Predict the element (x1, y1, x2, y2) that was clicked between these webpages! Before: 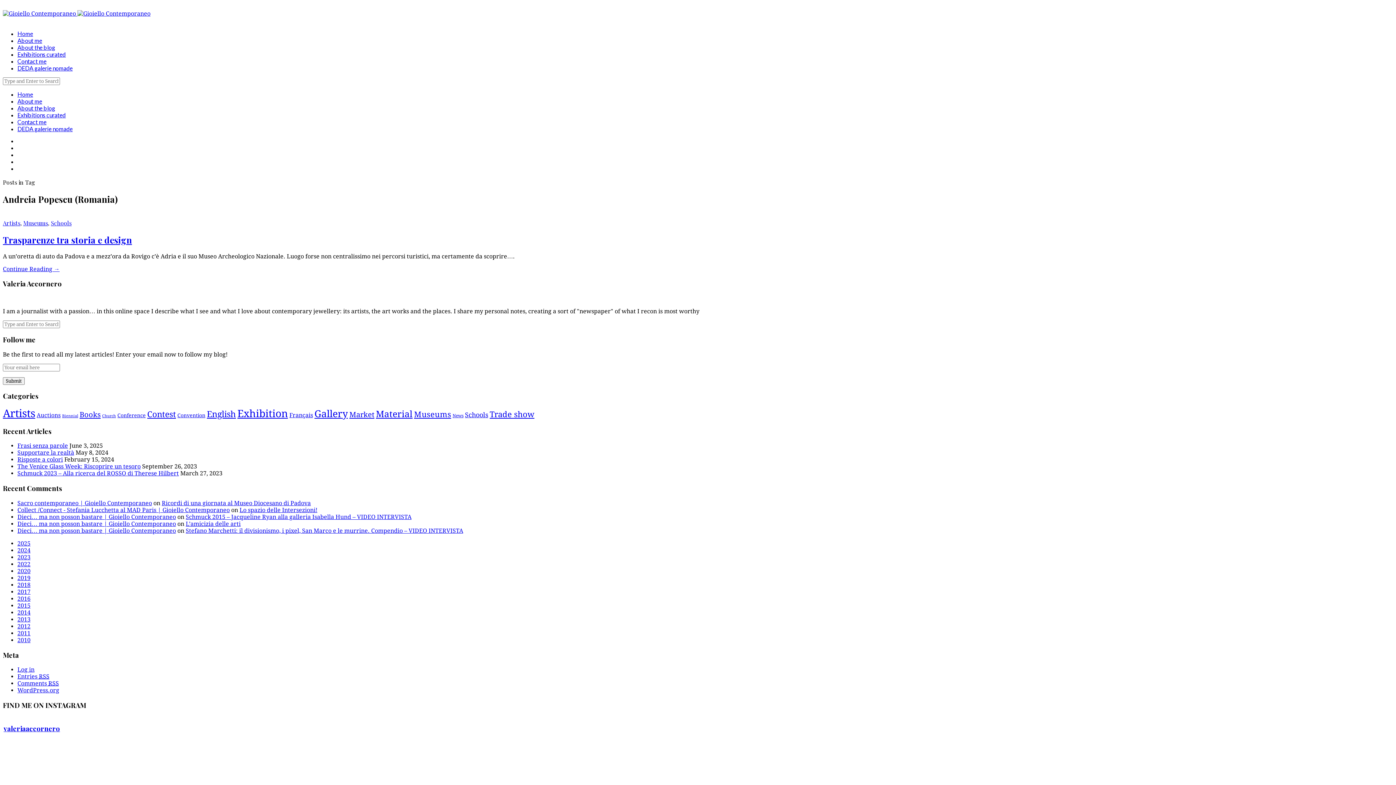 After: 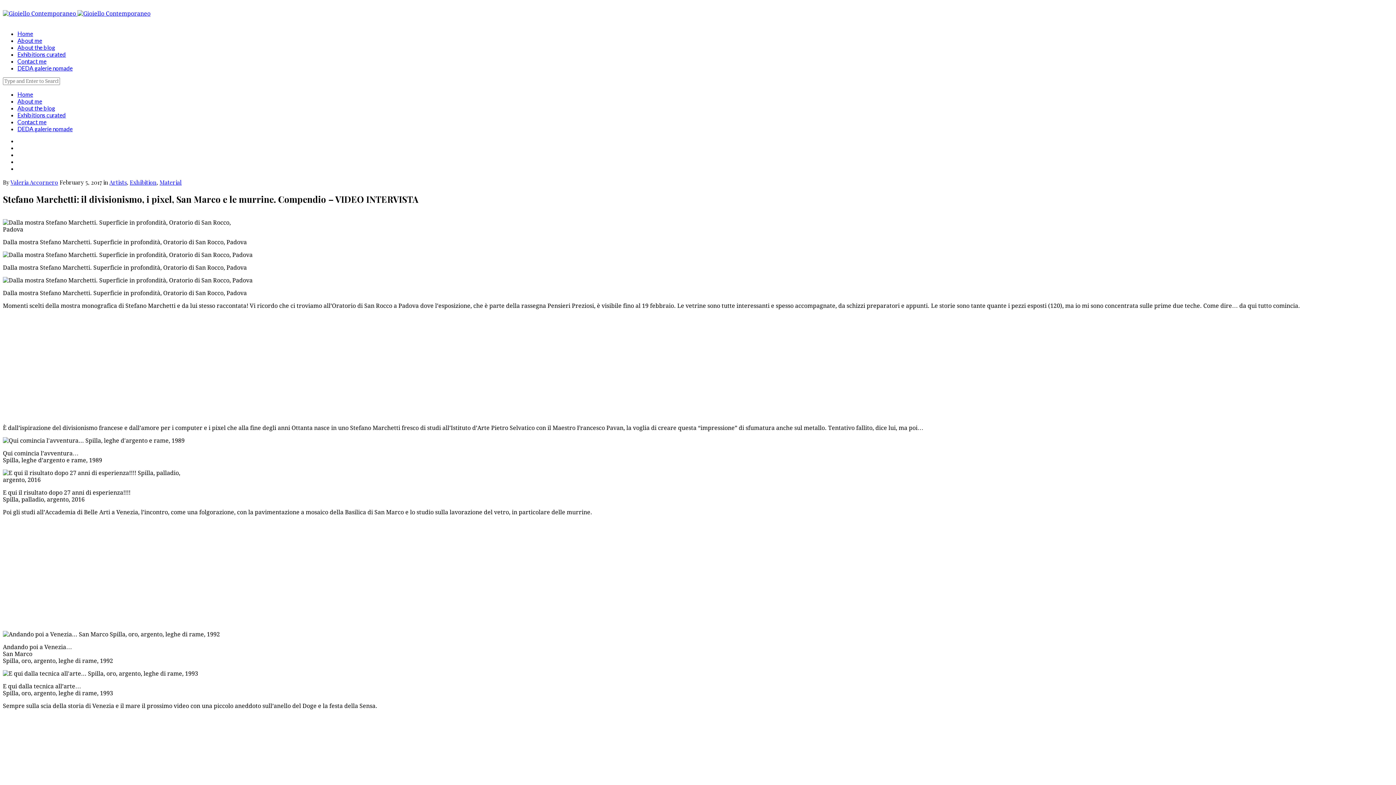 Action: label: Stefano Marchetti: il divisionismo, i pixel, San Marco e le murrine. Compendio – VIDEO INTERVISTA bbox: (185, 527, 463, 534)